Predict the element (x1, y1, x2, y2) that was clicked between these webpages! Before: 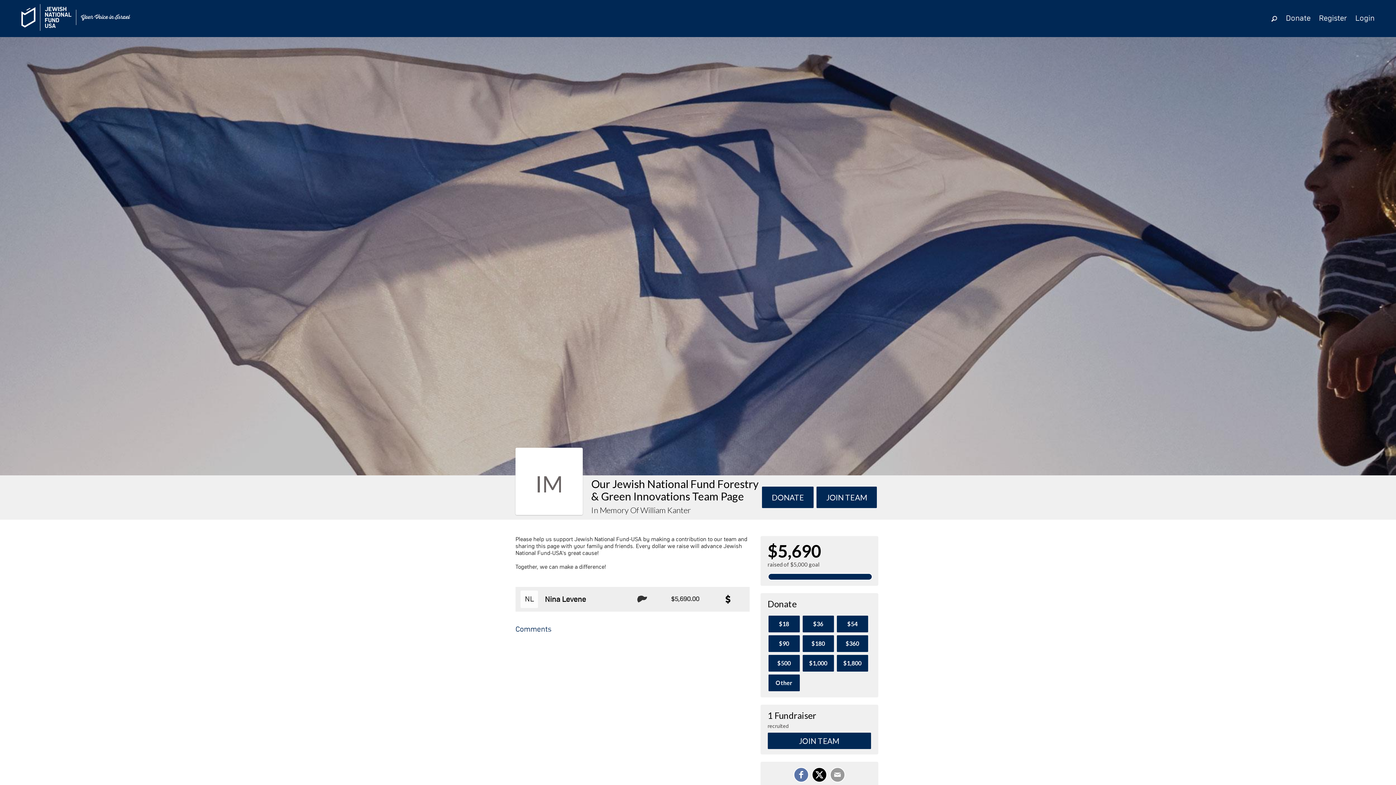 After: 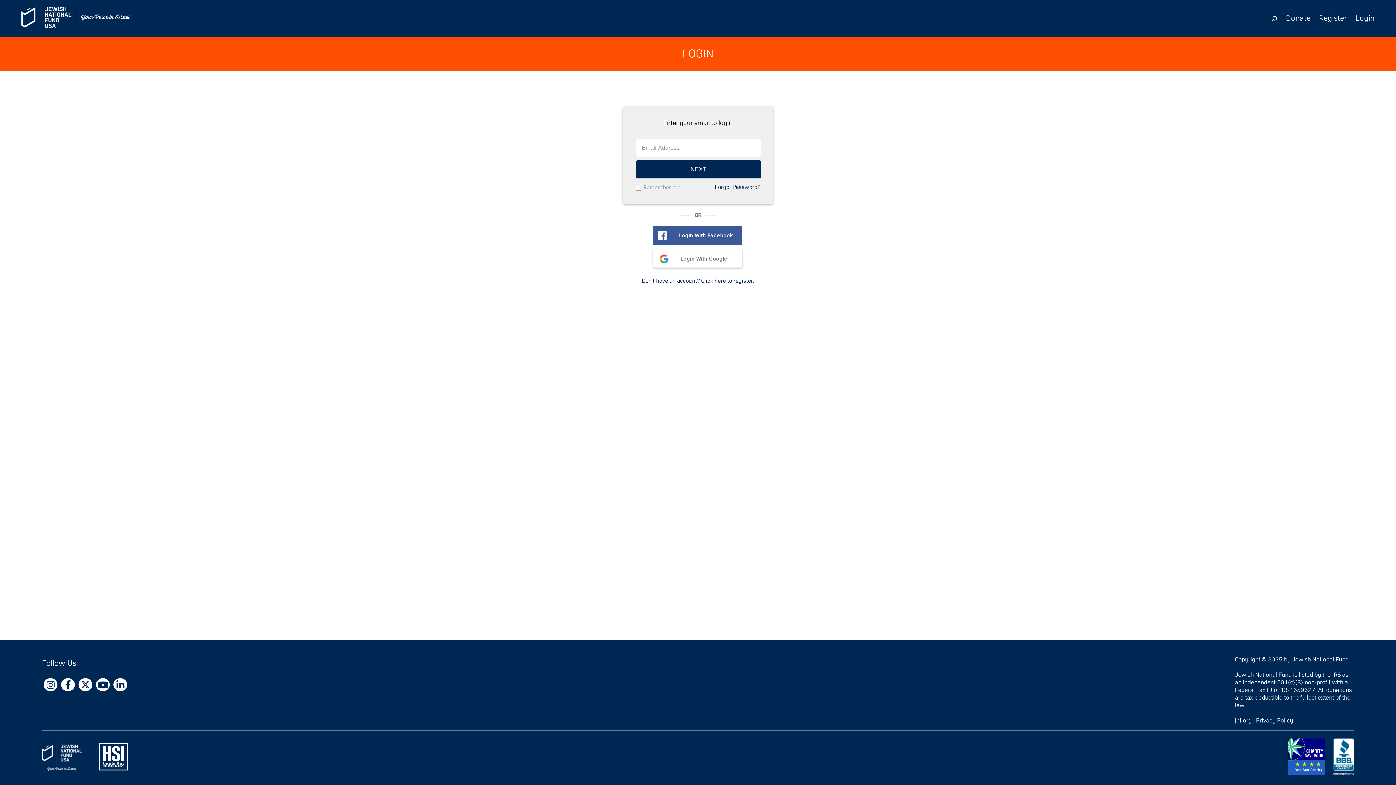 Action: label: Login bbox: (1353, 12, 1376, 25)